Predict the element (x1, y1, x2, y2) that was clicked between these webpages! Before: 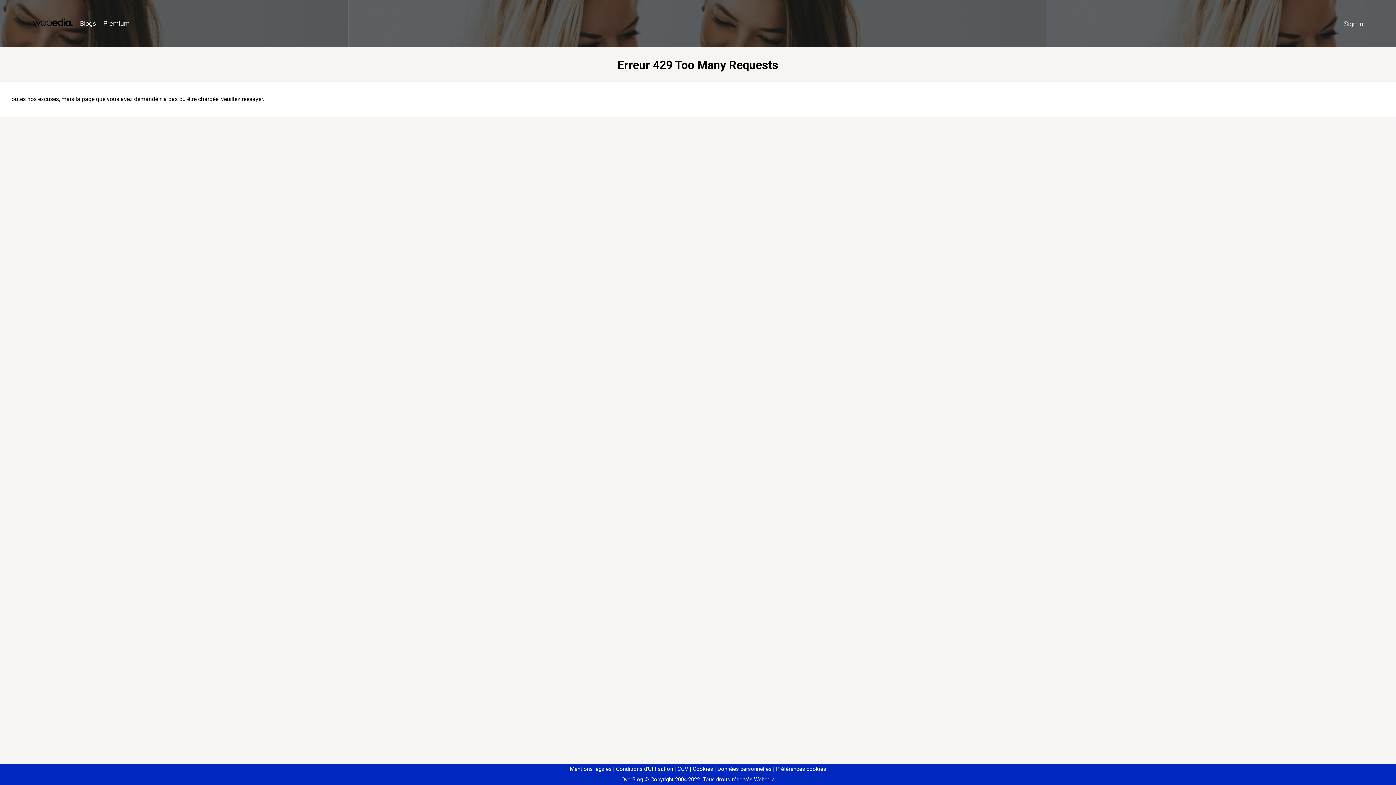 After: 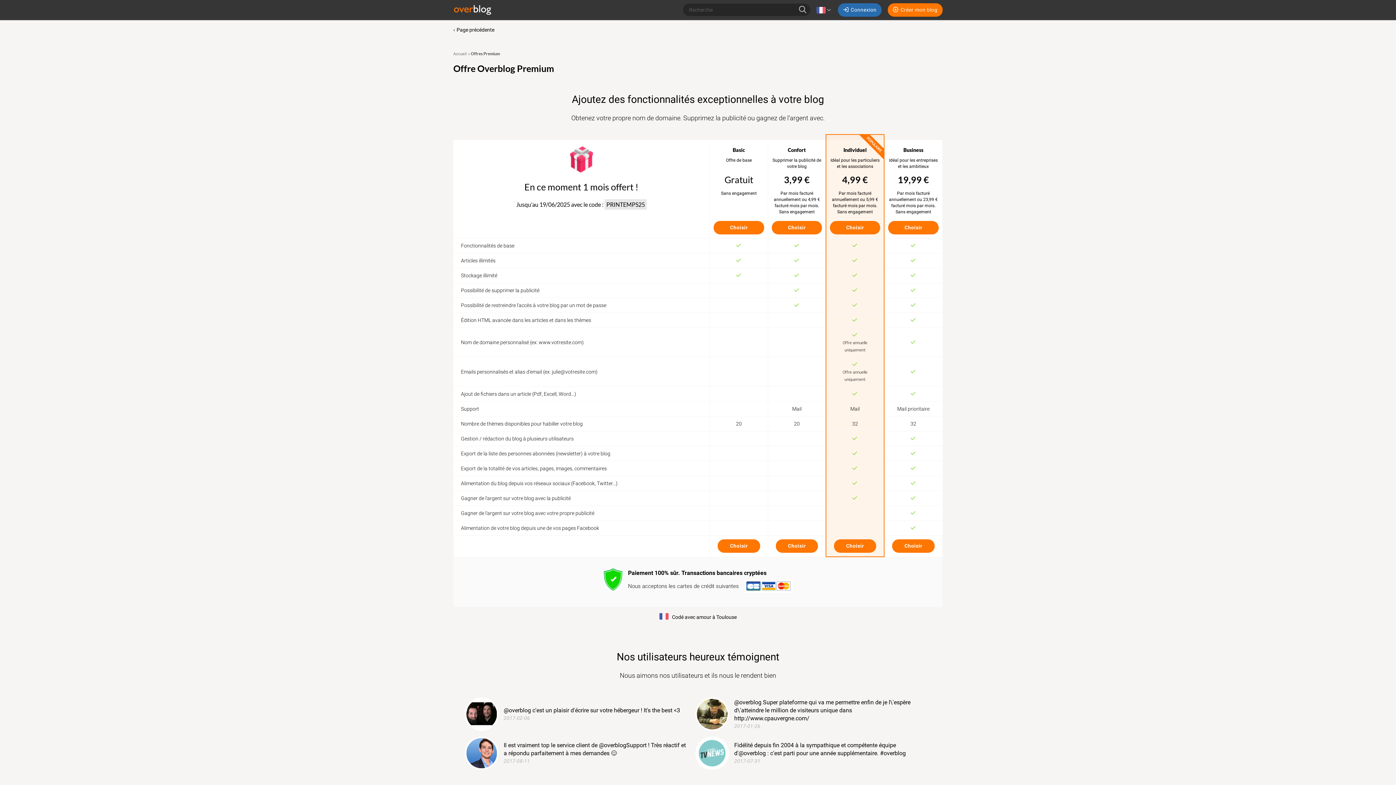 Action: label: Premium bbox: (99, 16, 133, 31)